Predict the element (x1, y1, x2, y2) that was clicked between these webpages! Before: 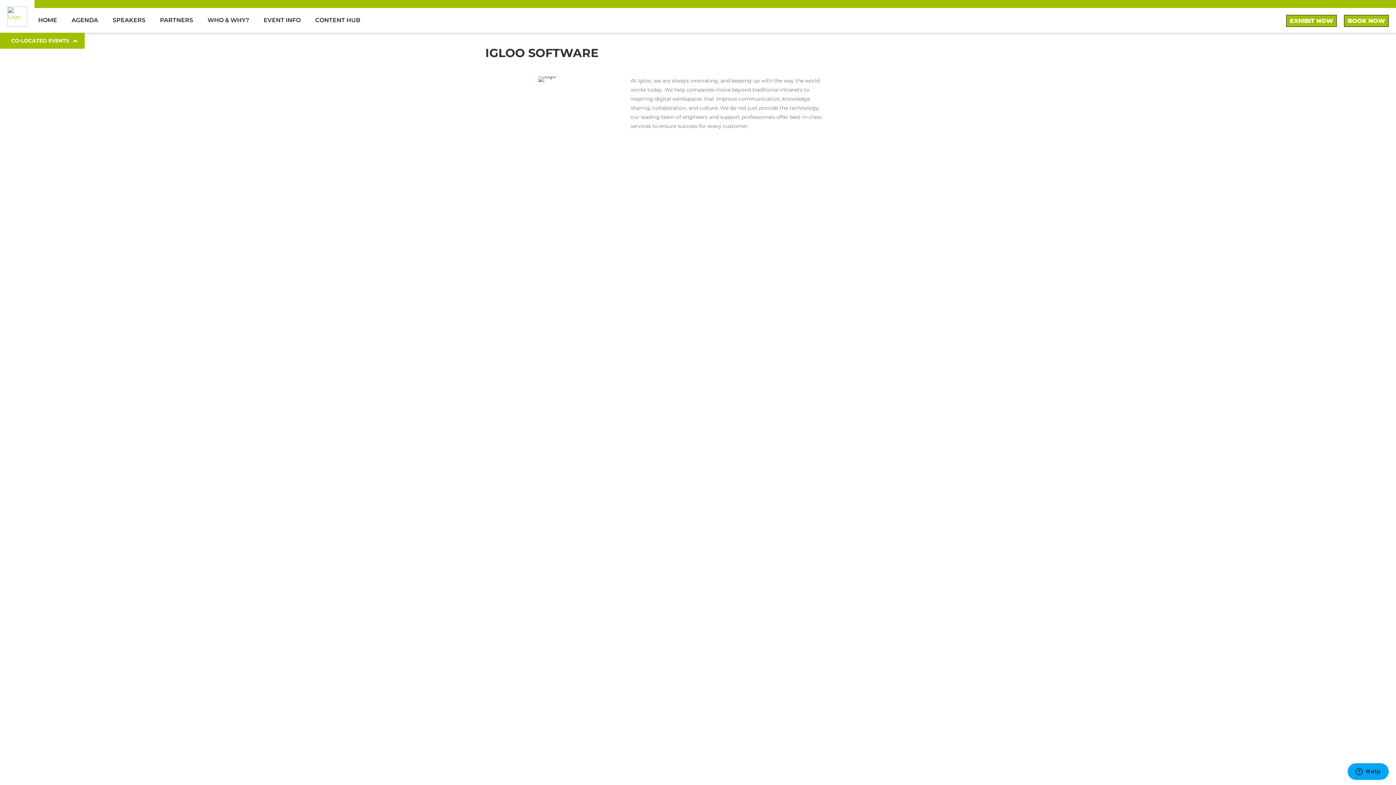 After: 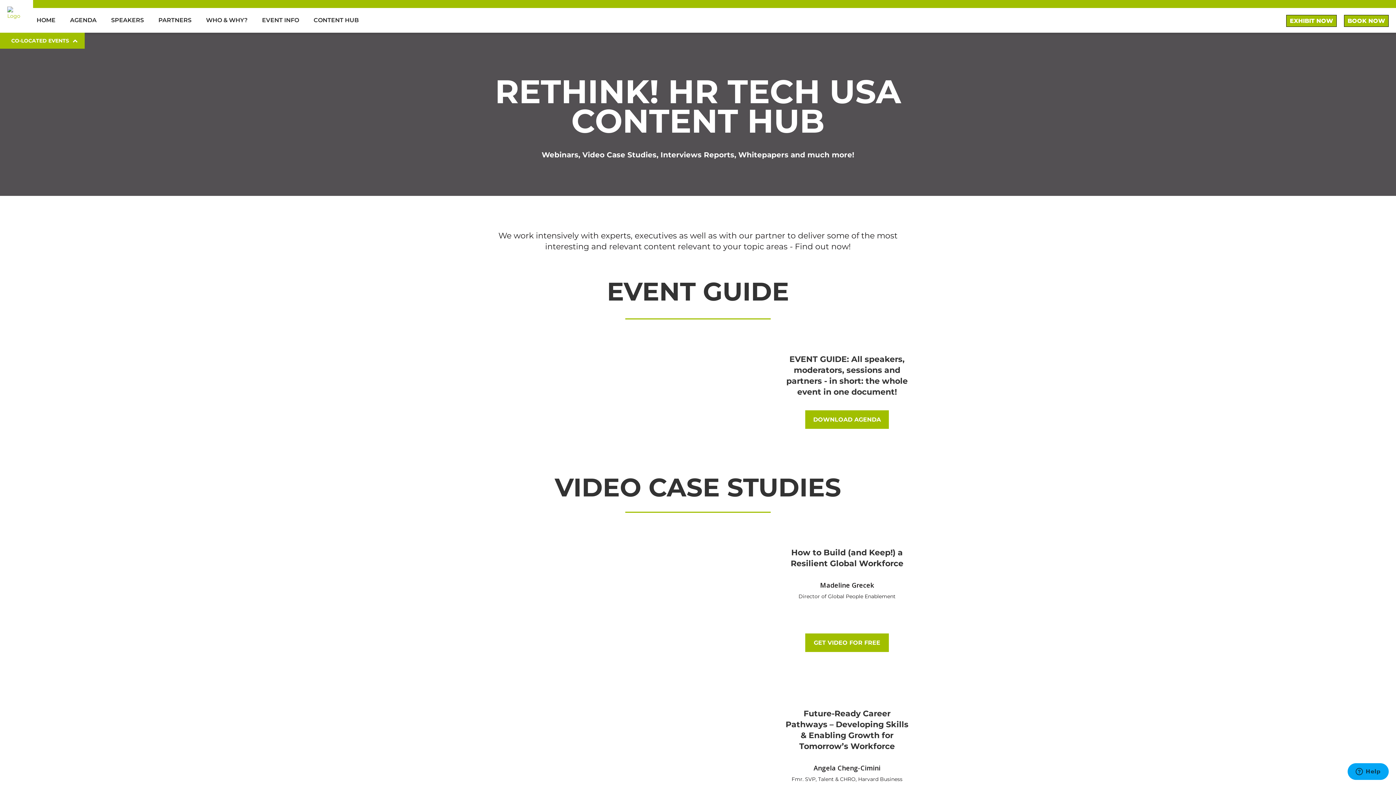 Action: bbox: (308, 9, 367, 31) label: CONTENT HUB